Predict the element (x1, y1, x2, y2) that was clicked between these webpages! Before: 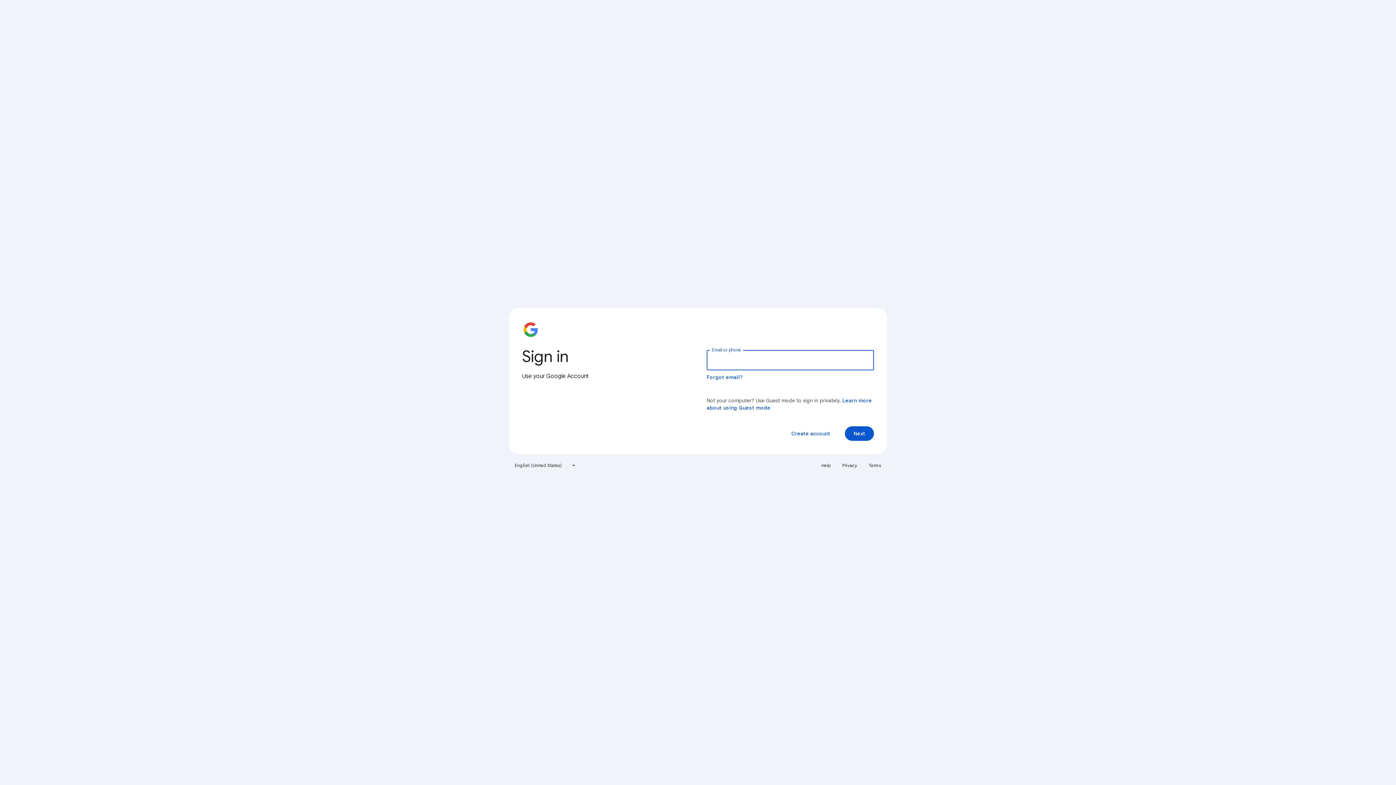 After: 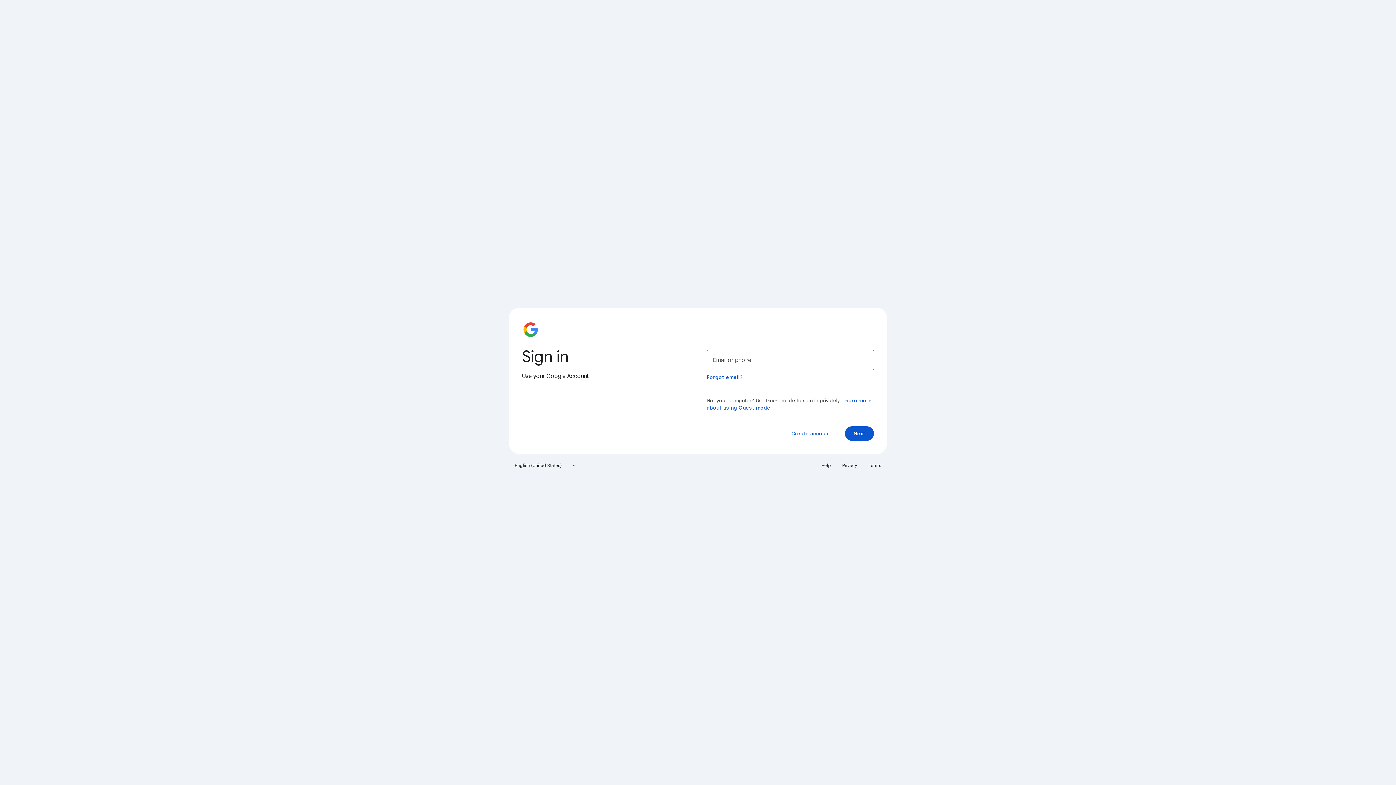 Action: label: Privacy bbox: (838, 460, 861, 471)